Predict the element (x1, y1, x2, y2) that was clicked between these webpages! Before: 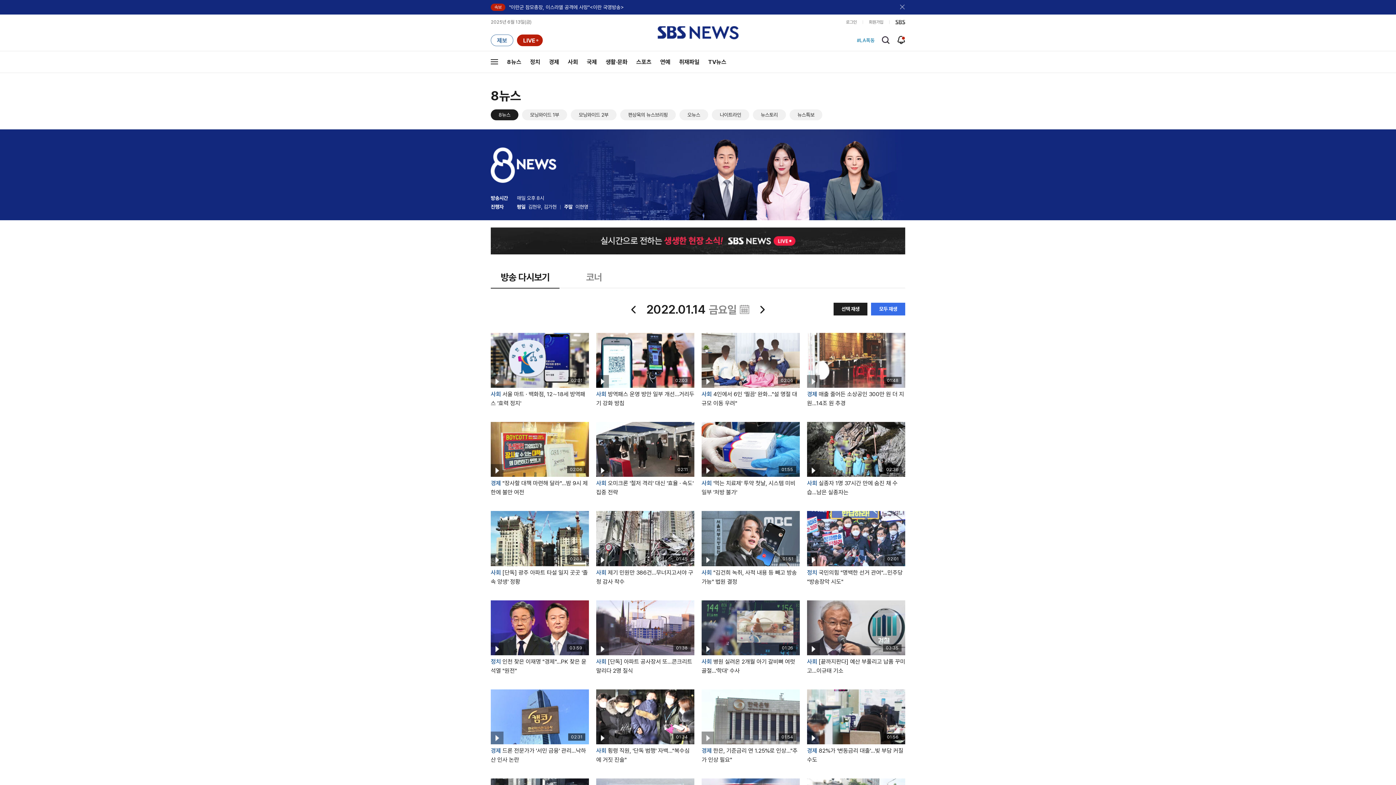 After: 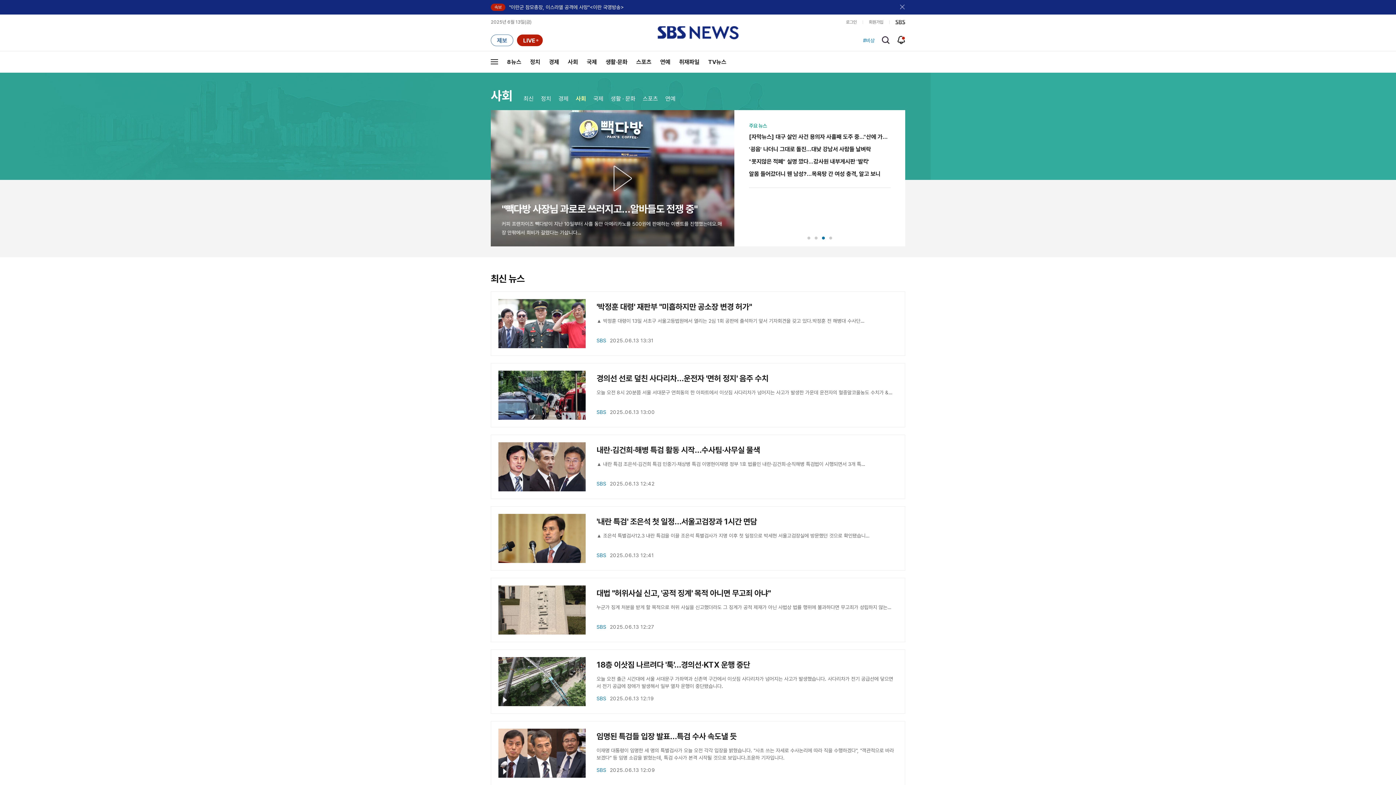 Action: label: 사회 bbox: (563, 50, 582, 72)